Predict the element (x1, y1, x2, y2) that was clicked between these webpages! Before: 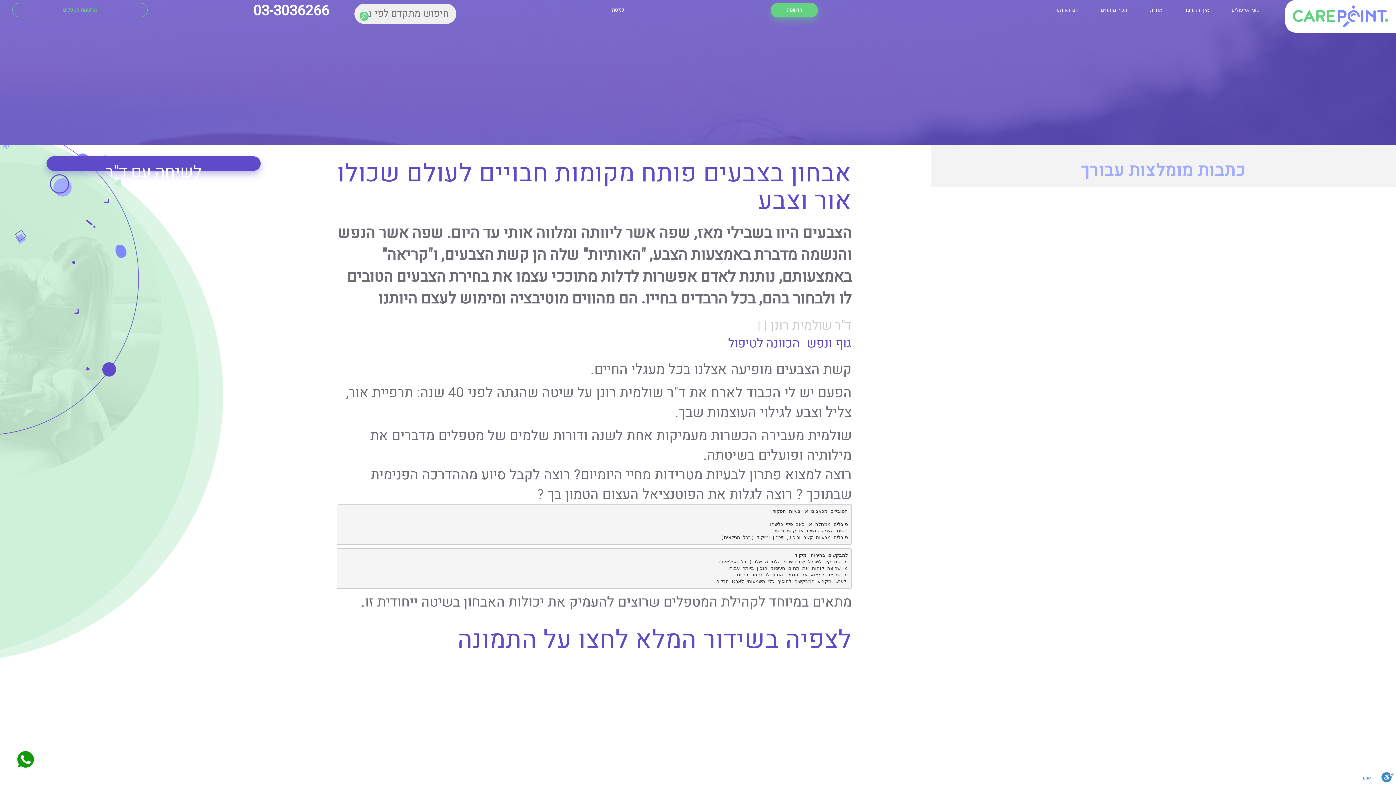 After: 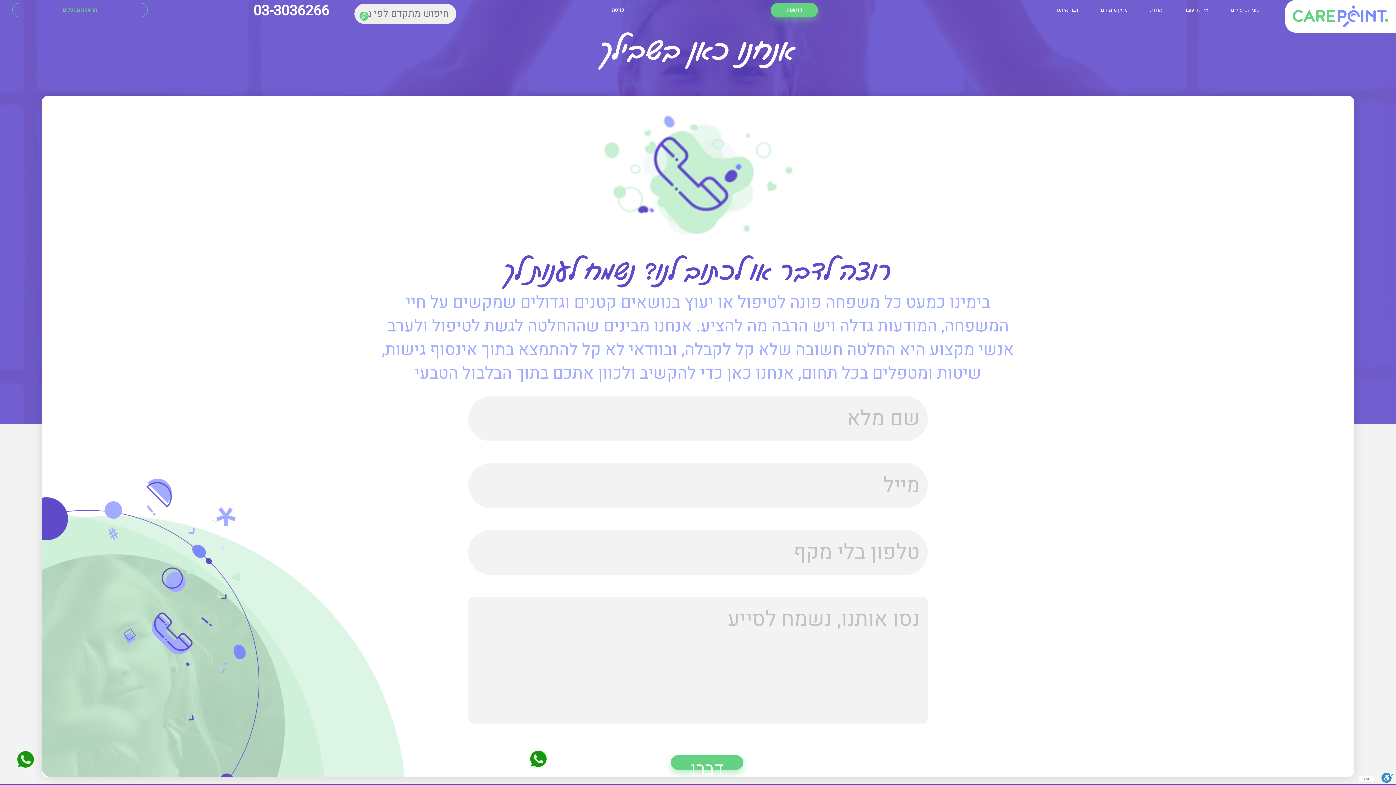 Action: label: דברו איתנו bbox: (1056, 6, 1078, 13)